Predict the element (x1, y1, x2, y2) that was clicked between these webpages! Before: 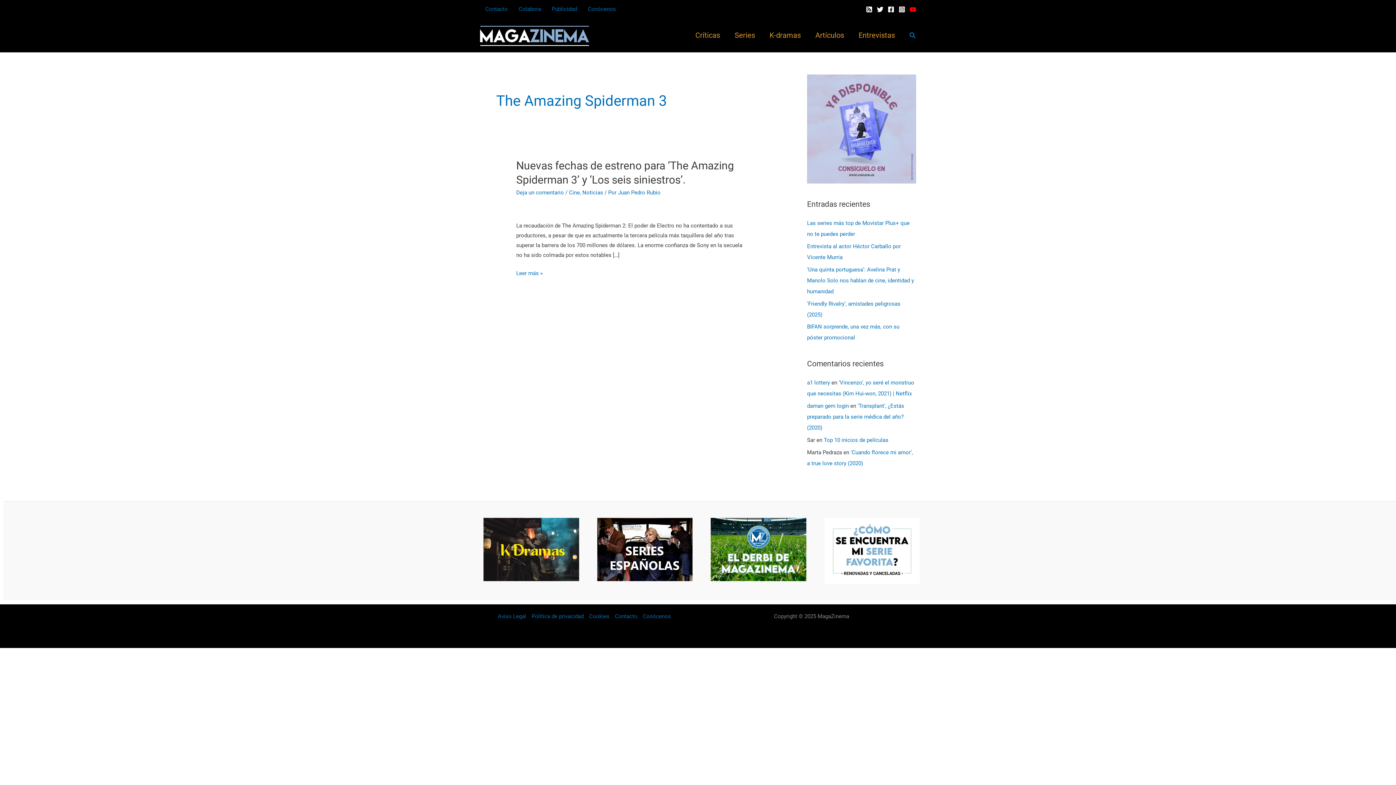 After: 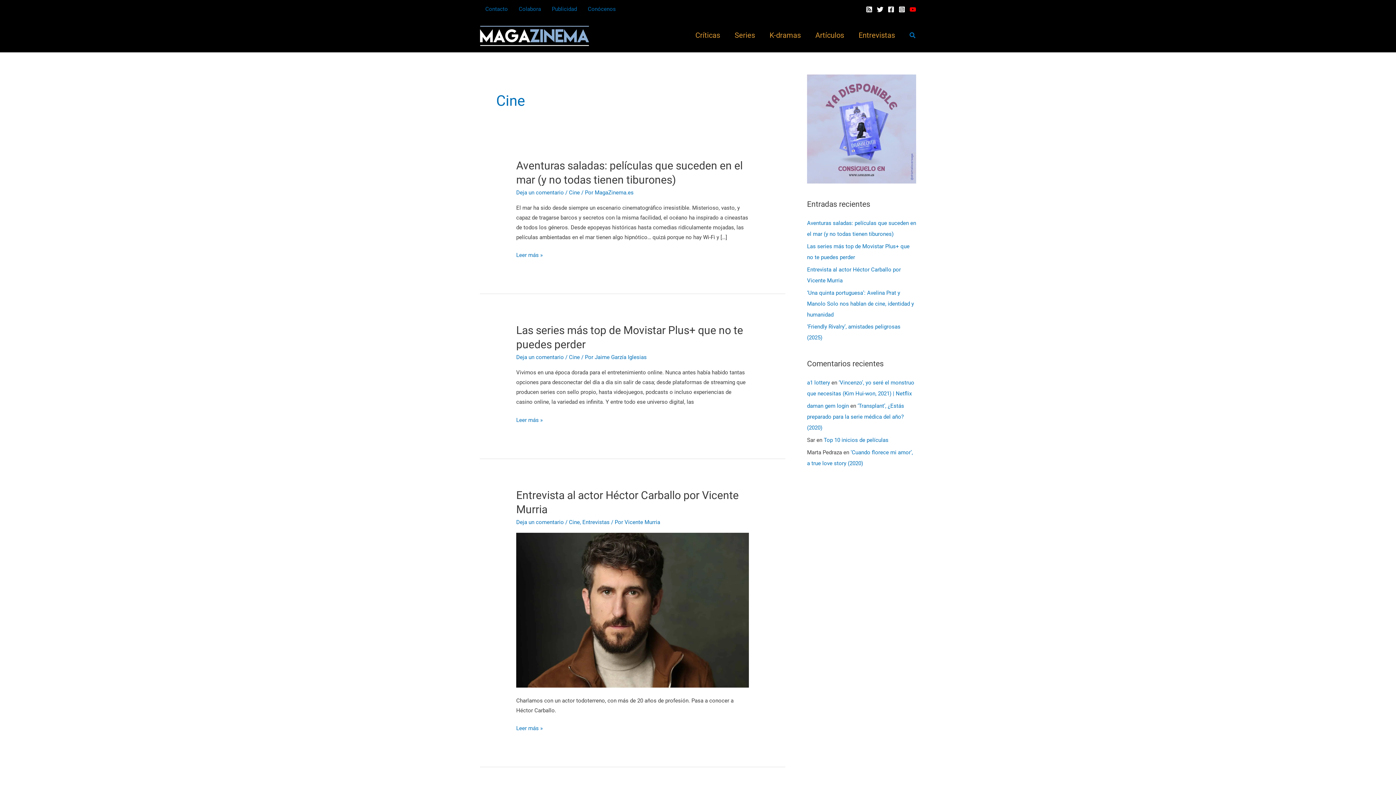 Action: label: Cine bbox: (569, 189, 580, 195)